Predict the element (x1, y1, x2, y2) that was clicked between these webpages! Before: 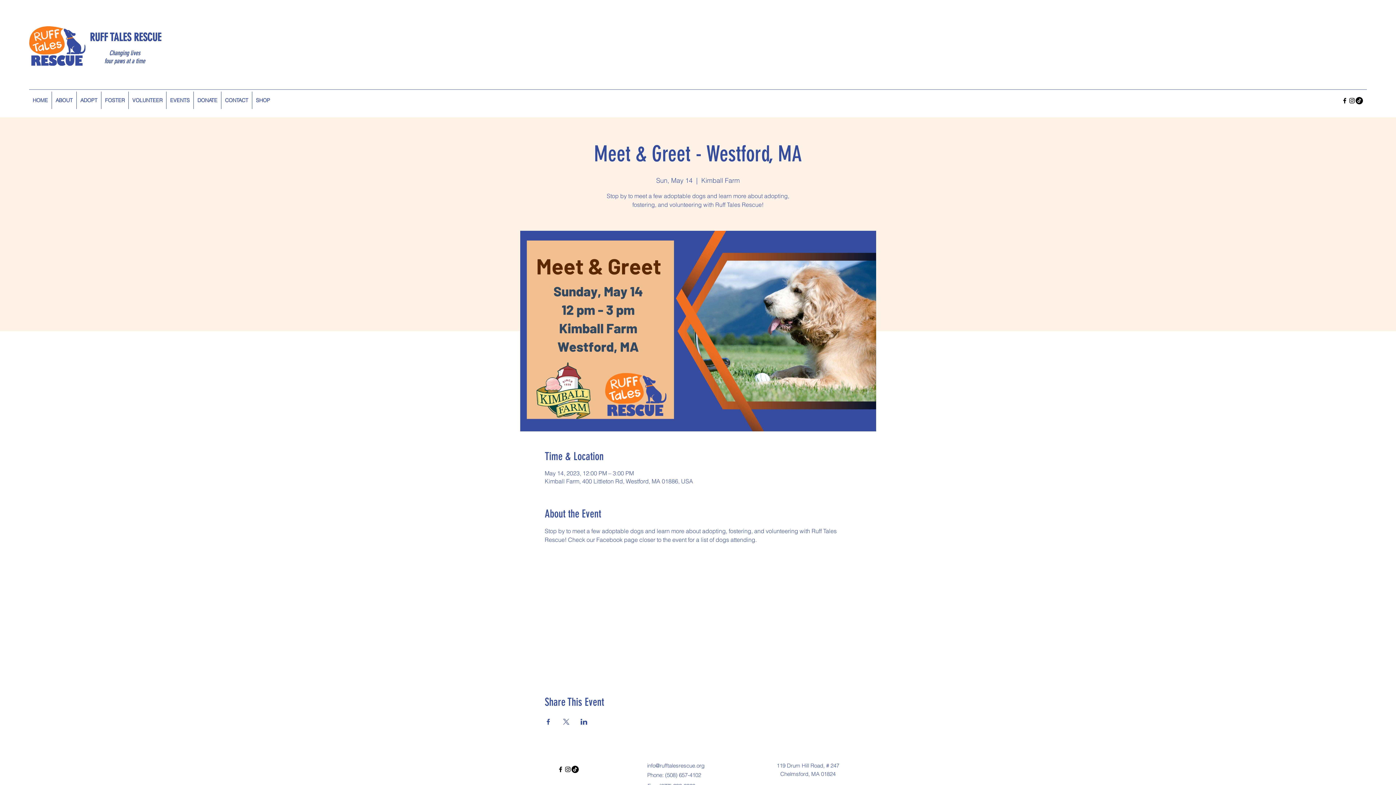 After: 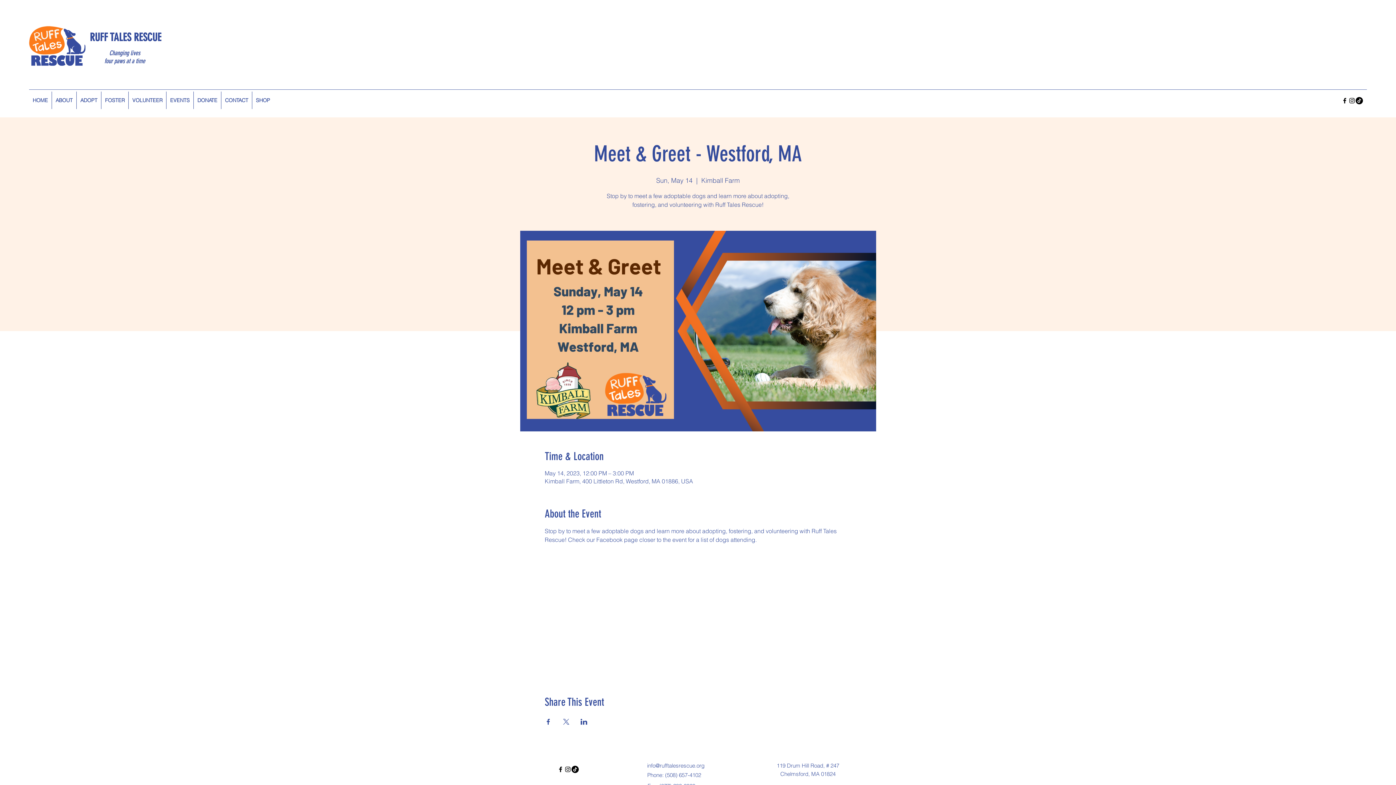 Action: bbox: (580, 719, 587, 725) label: Share event on LinkedIn